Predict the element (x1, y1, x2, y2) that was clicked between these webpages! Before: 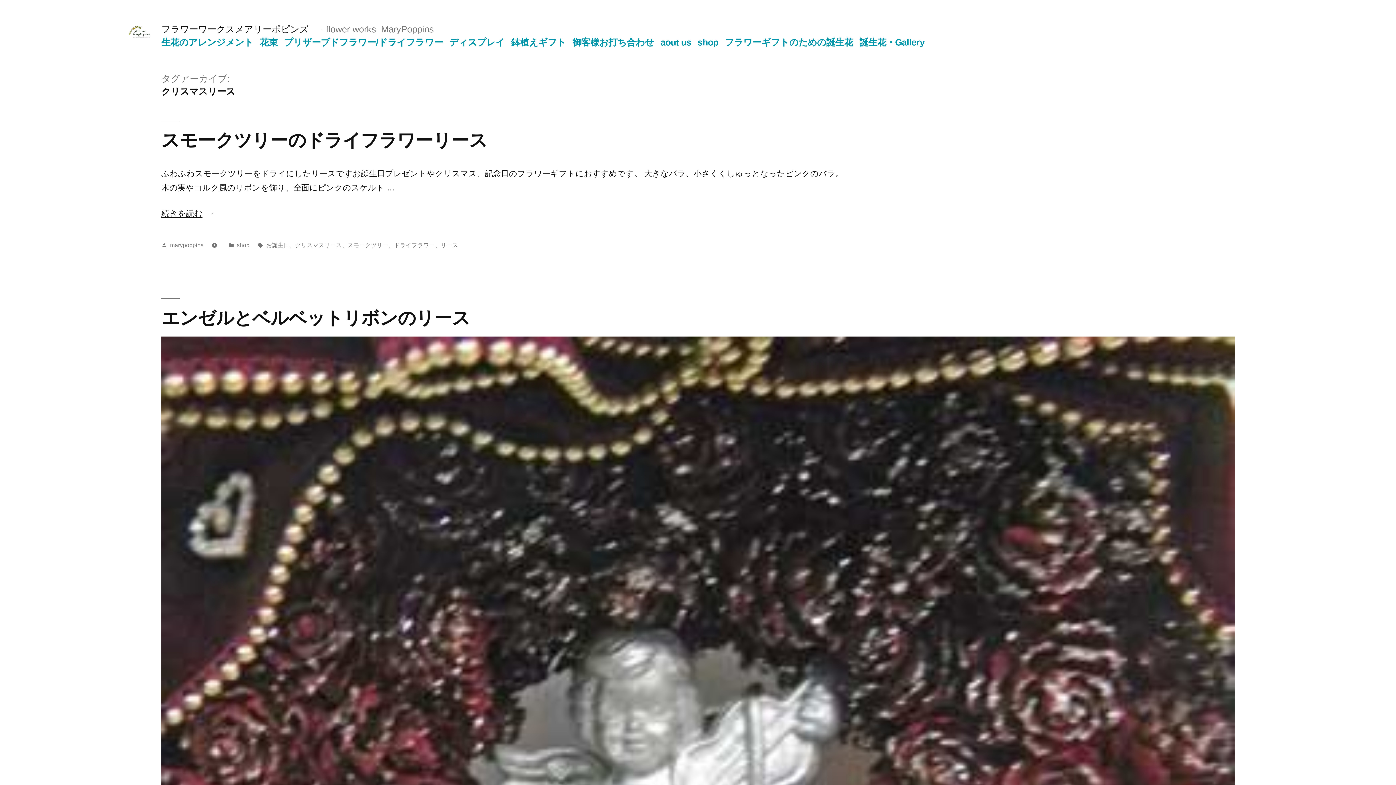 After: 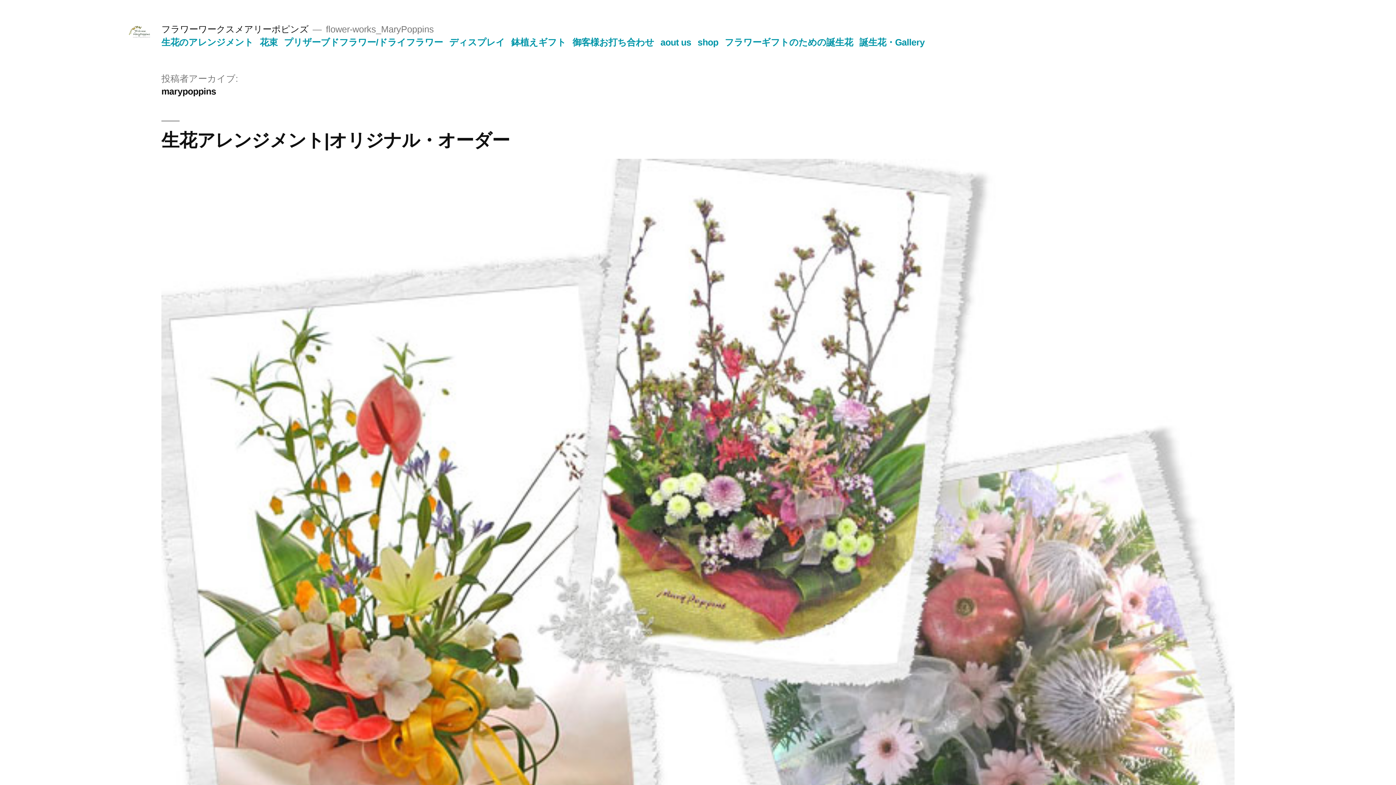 Action: label: marypoppins bbox: (170, 242, 203, 248)